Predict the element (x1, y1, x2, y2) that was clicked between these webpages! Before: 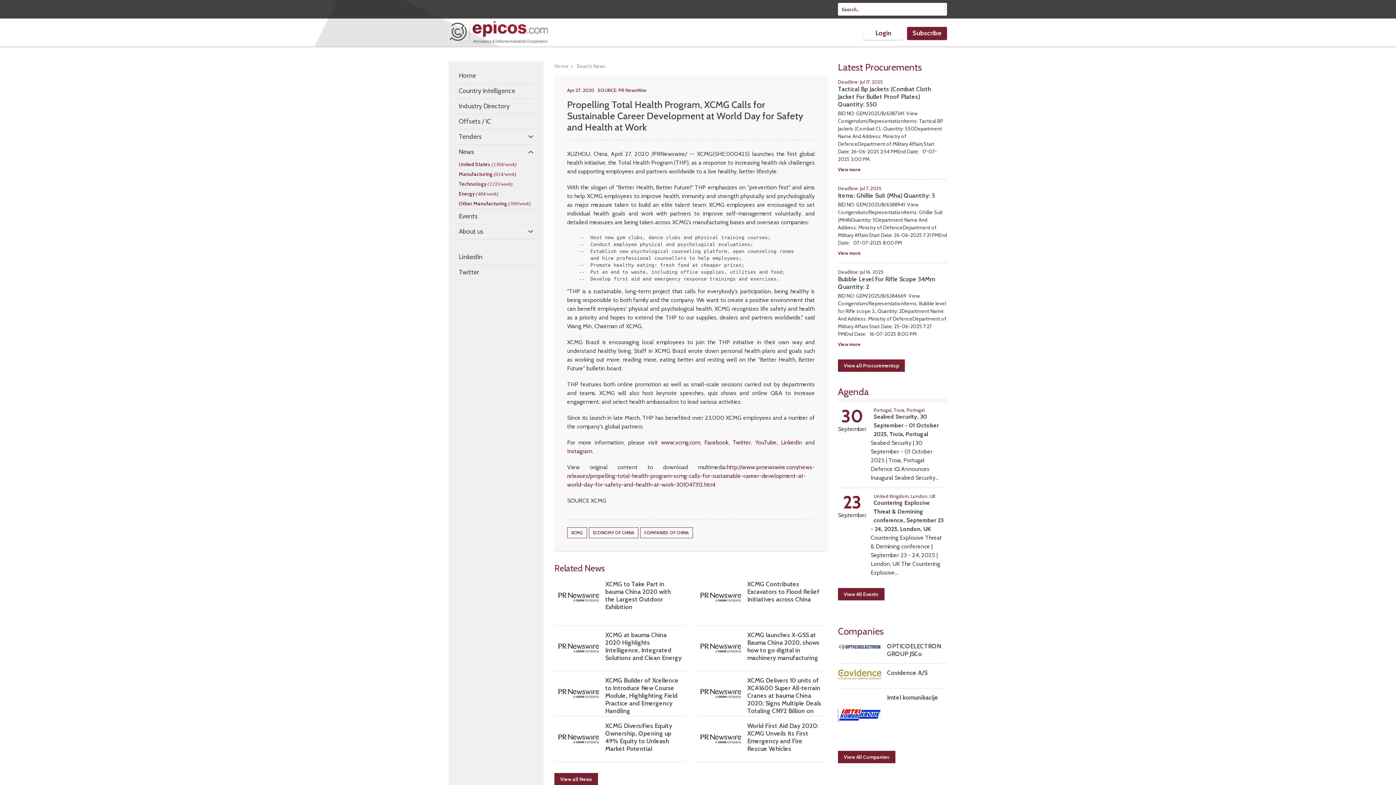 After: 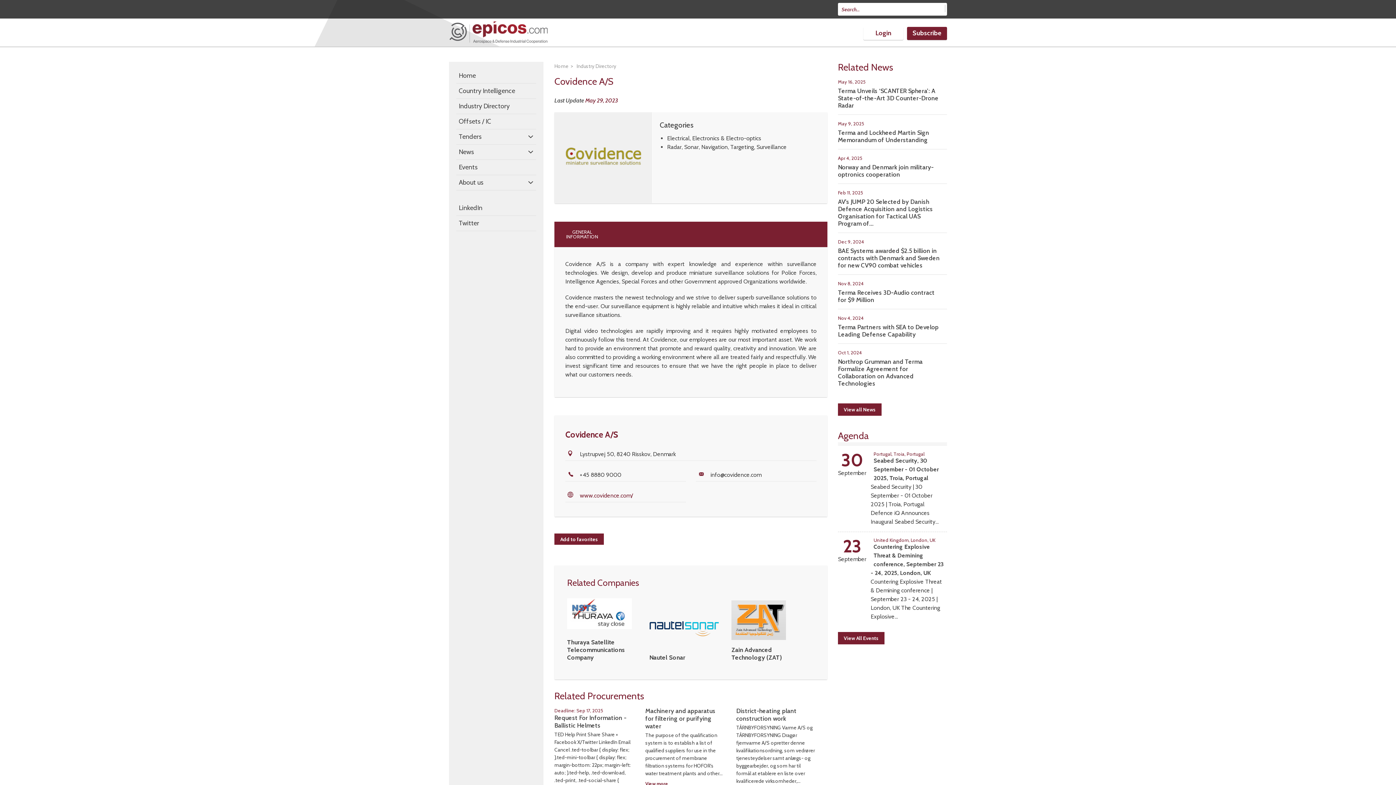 Action: bbox: (838, 674, 881, 681)